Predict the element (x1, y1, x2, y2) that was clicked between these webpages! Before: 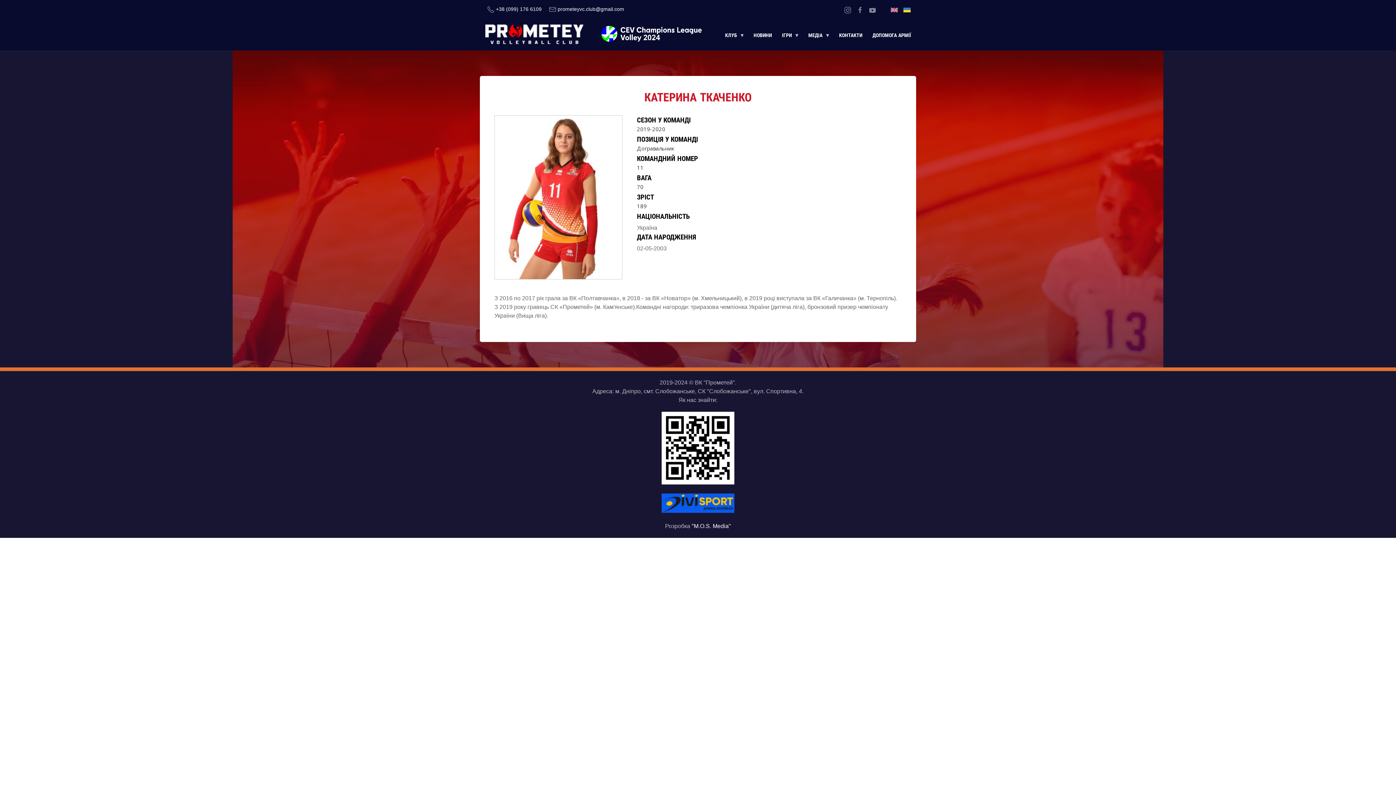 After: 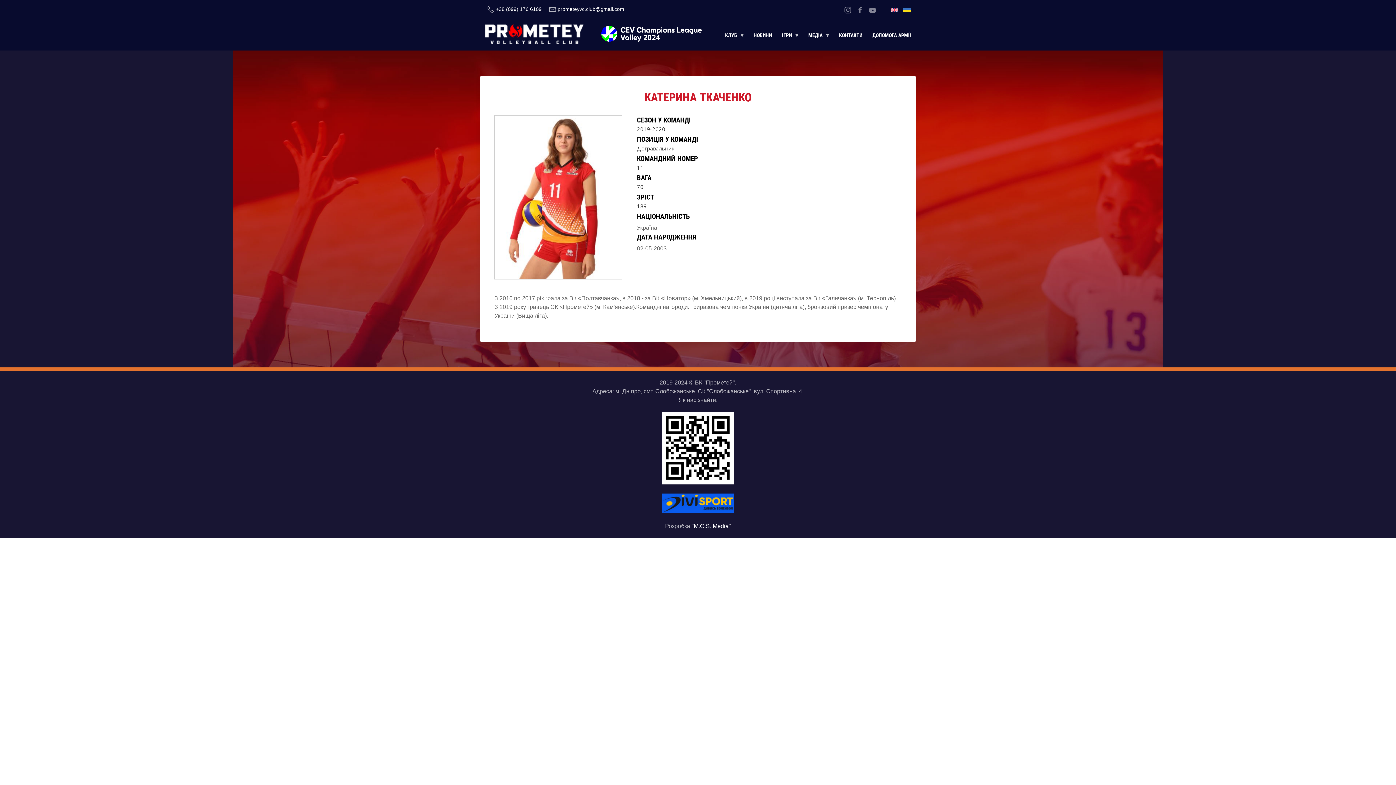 Action: bbox: (480, 493, 916, 513)